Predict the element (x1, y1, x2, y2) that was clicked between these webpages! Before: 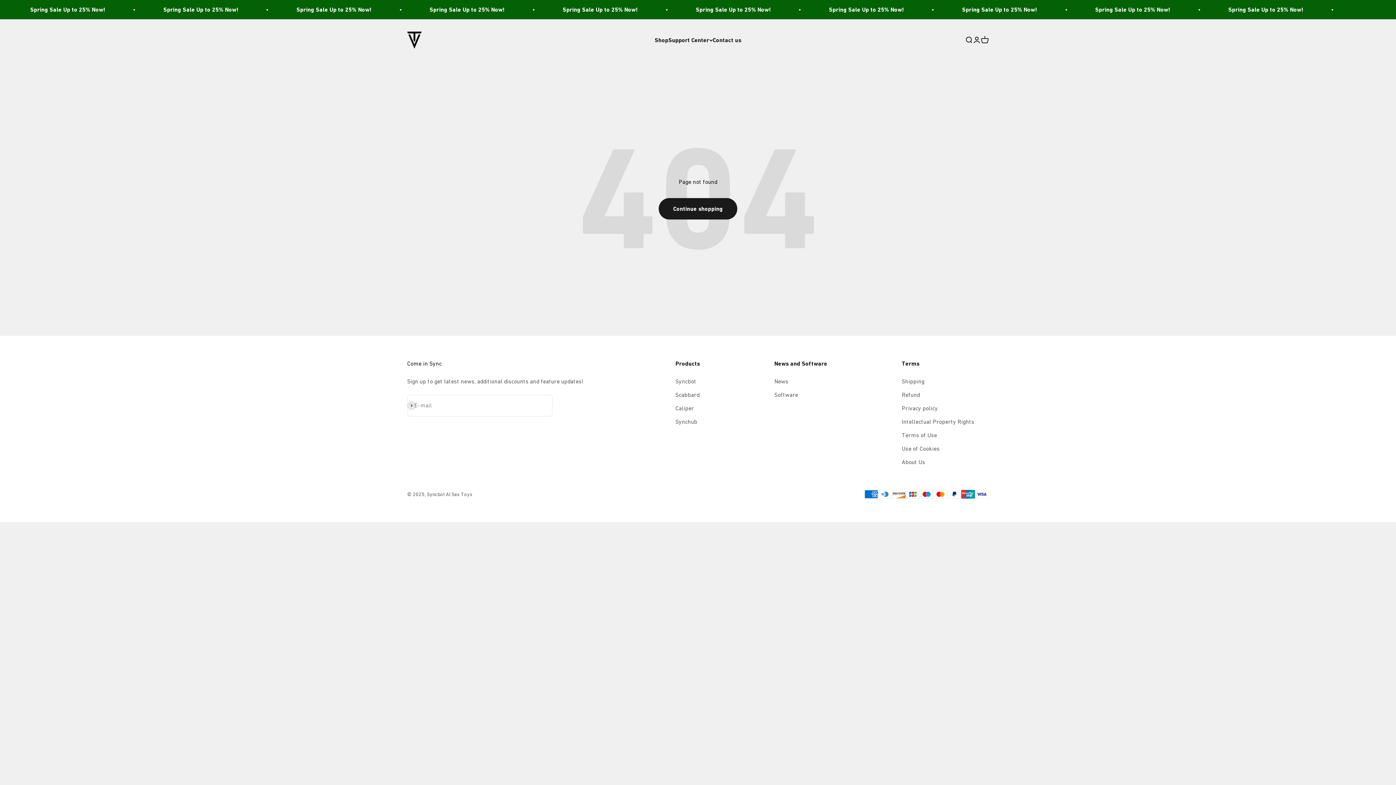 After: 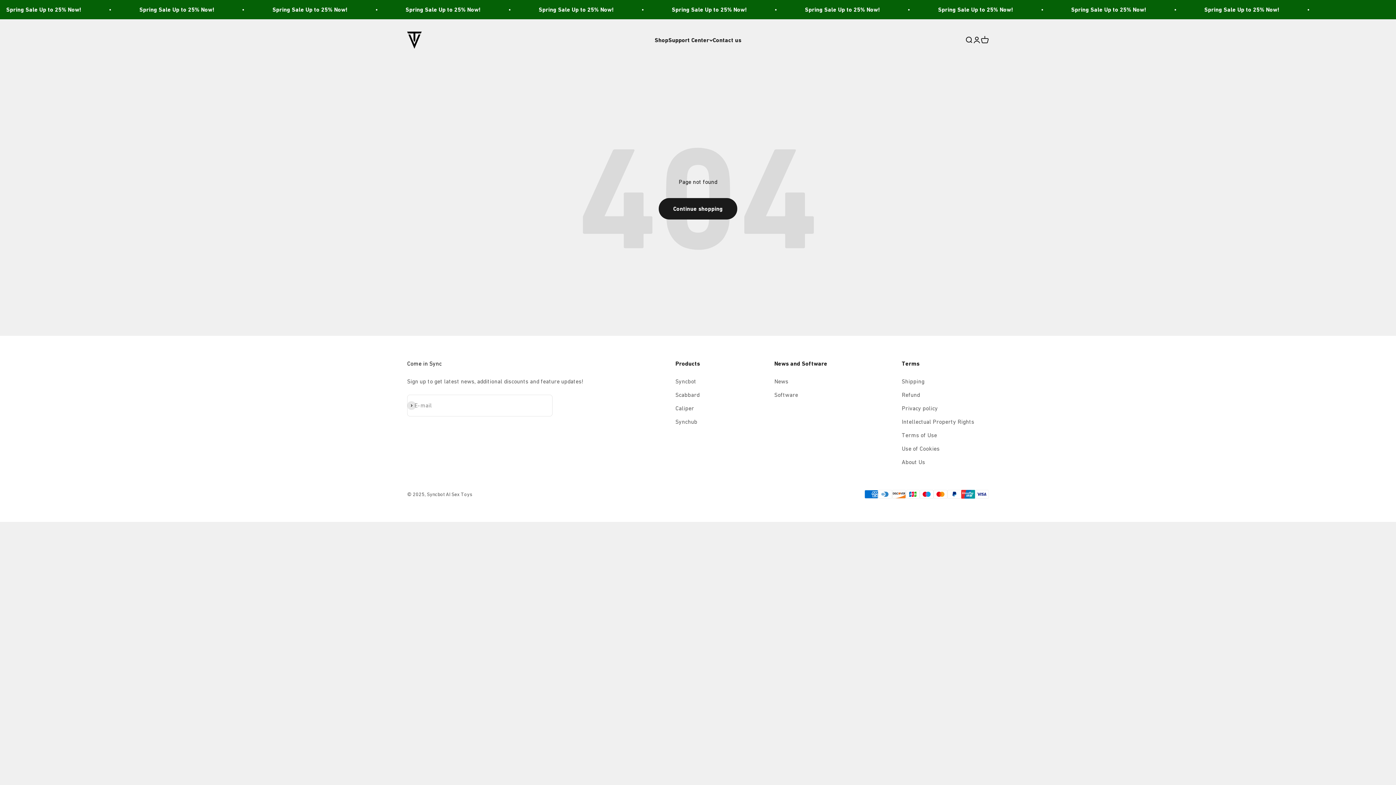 Action: label: Synchub bbox: (675, 417, 697, 426)